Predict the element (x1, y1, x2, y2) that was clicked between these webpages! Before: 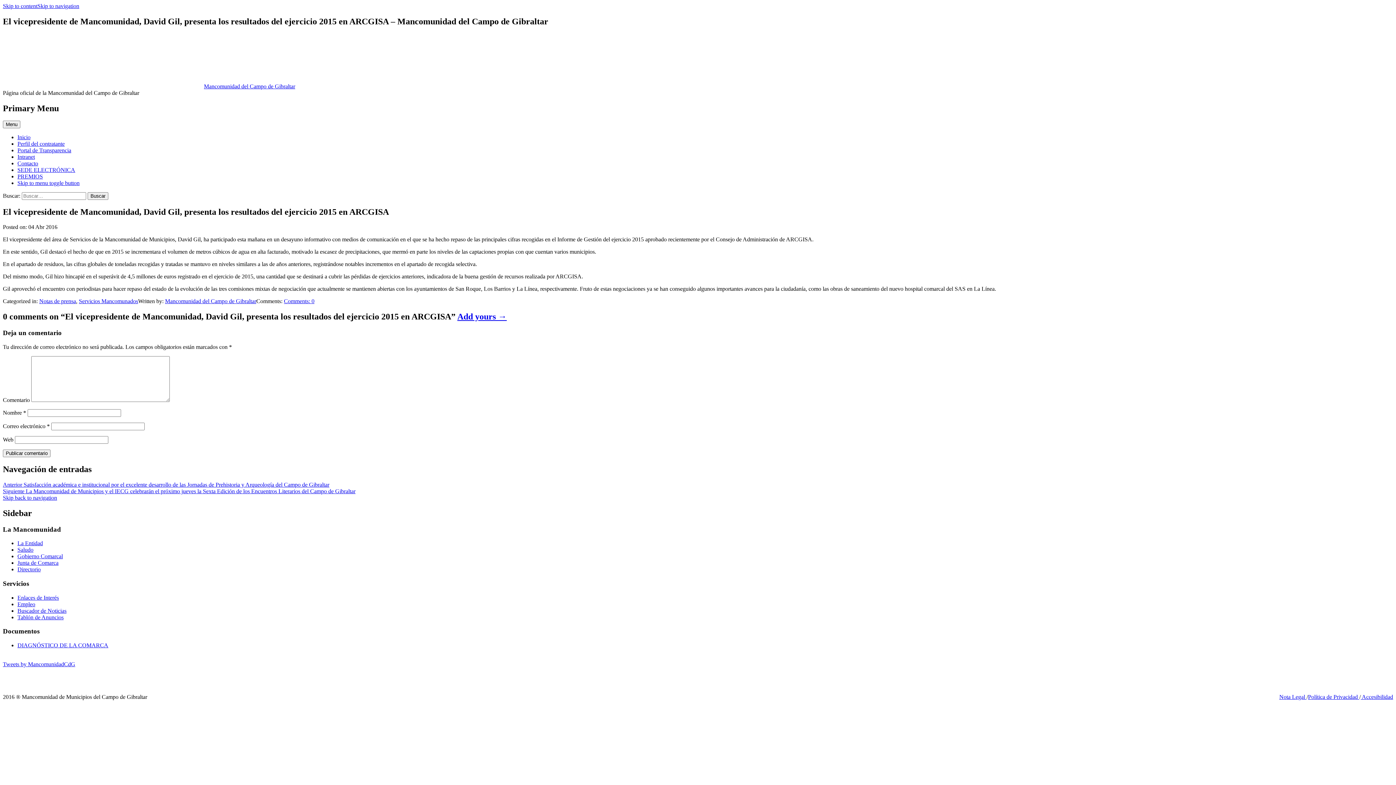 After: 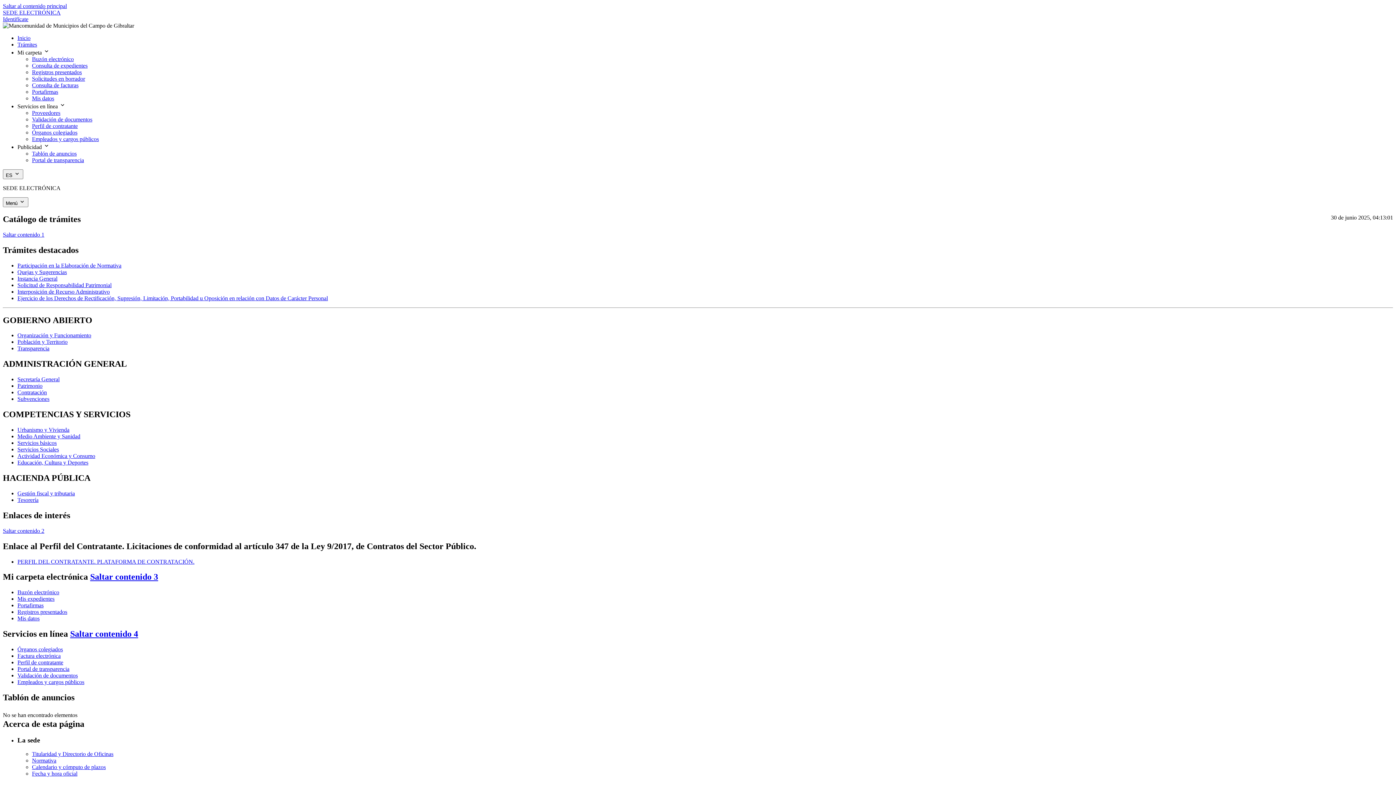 Action: bbox: (17, 166, 75, 172) label: SEDE ELECTRÓNICA